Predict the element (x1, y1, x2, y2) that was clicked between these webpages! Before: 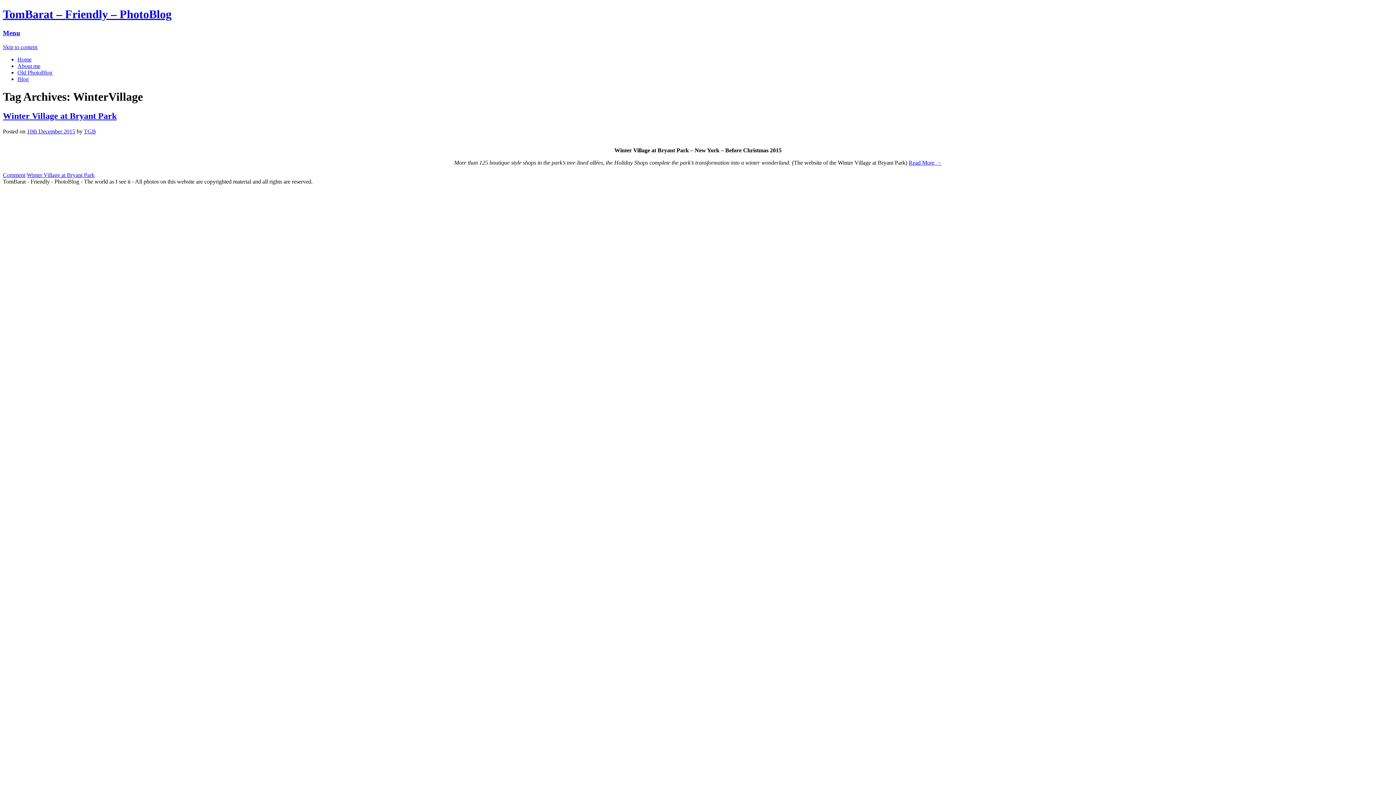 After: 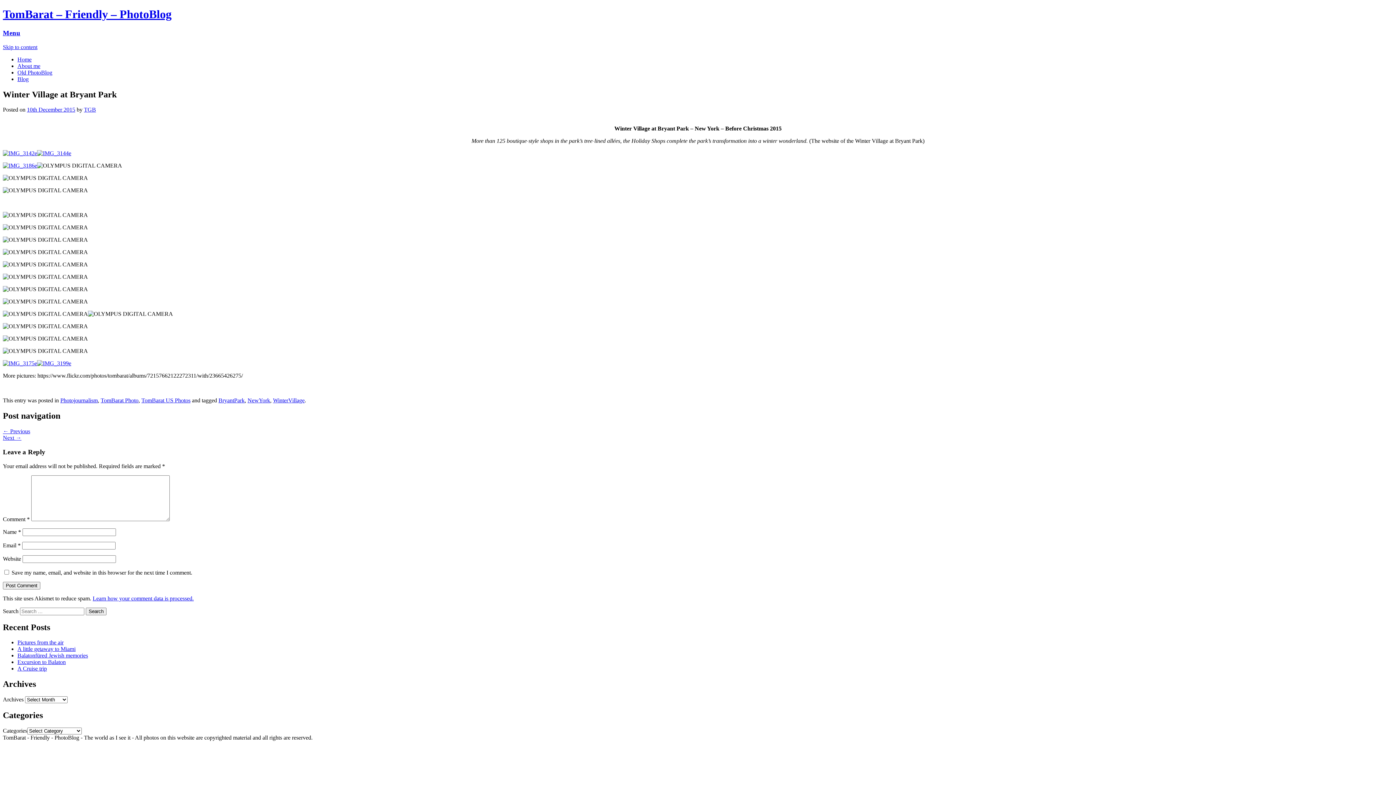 Action: bbox: (26, 128, 75, 134) label: 10th December 2015